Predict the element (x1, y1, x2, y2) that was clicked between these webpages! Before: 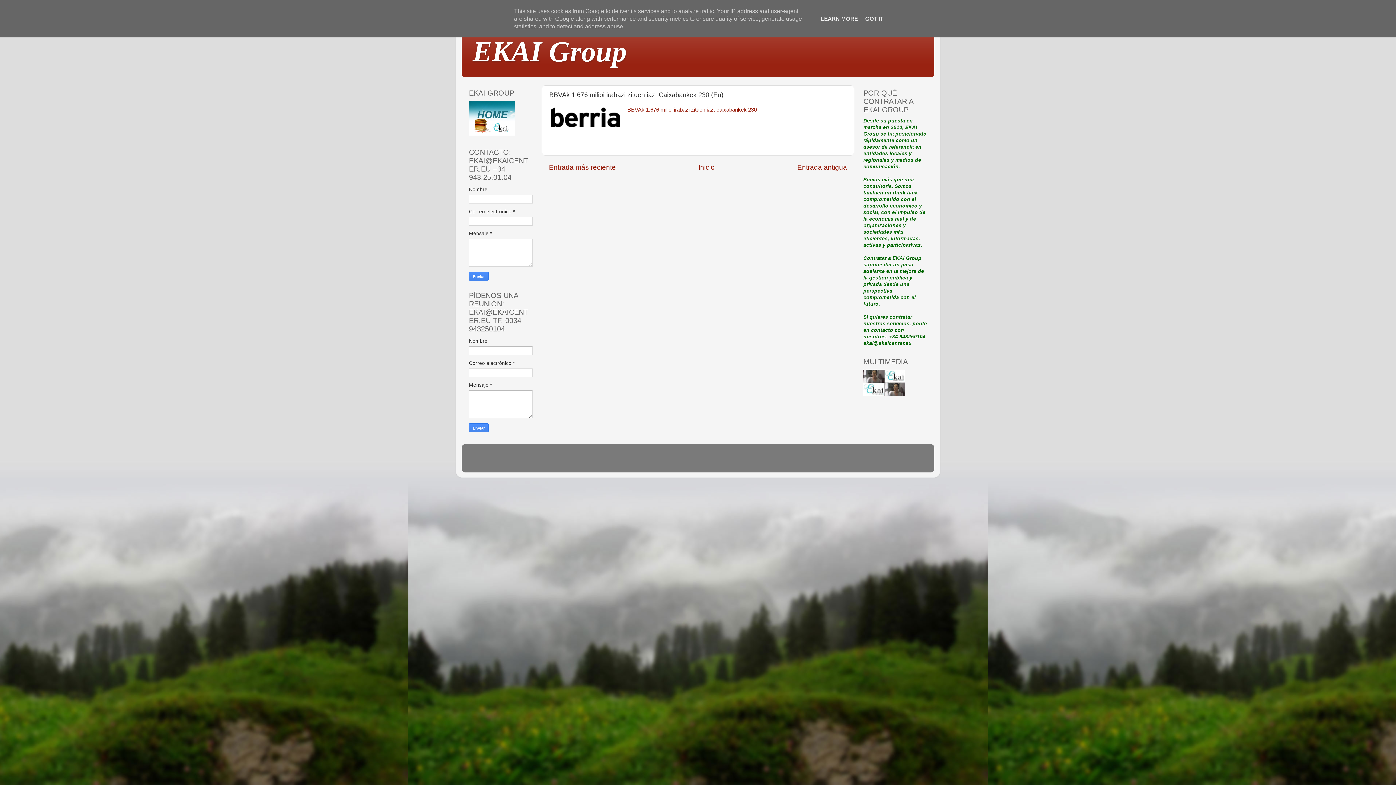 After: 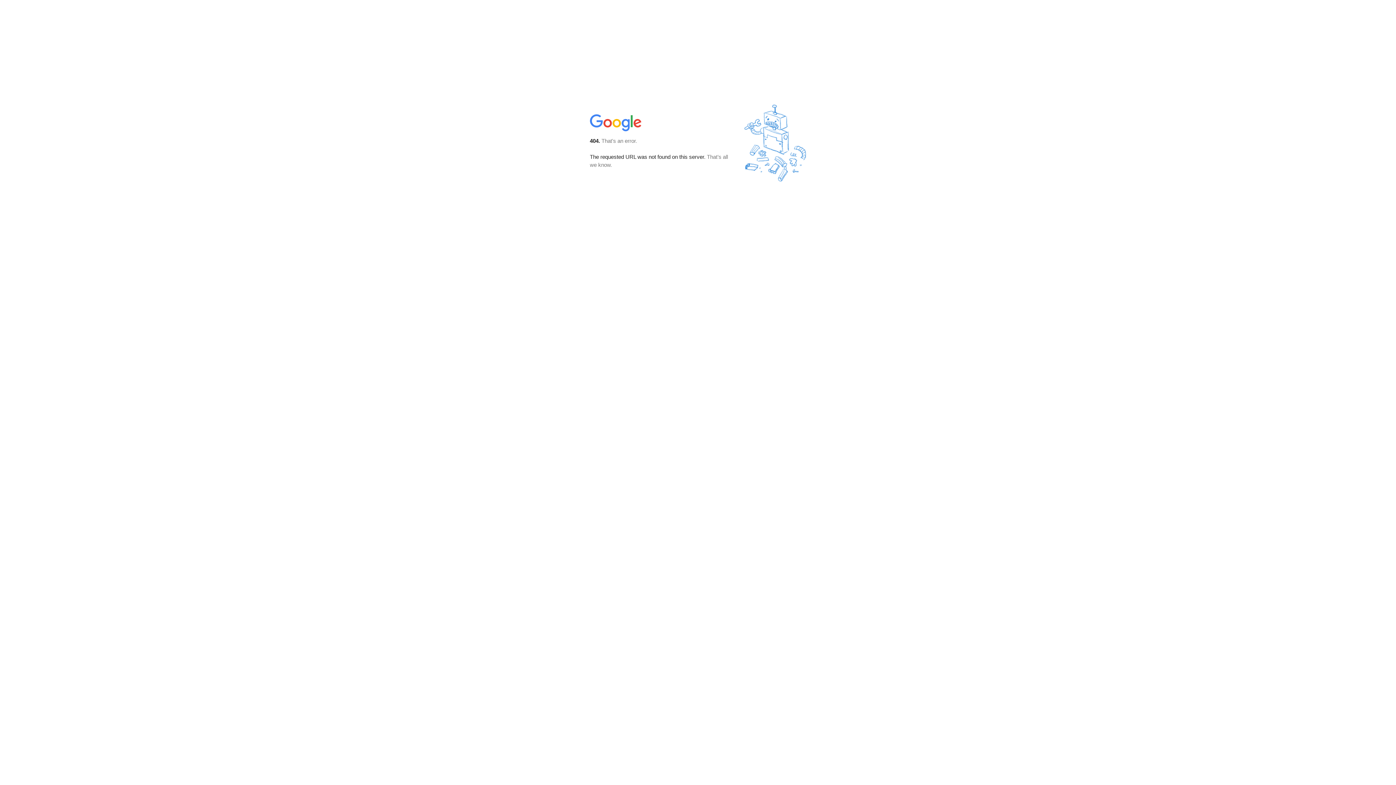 Action: bbox: (863, 391, 905, 397)